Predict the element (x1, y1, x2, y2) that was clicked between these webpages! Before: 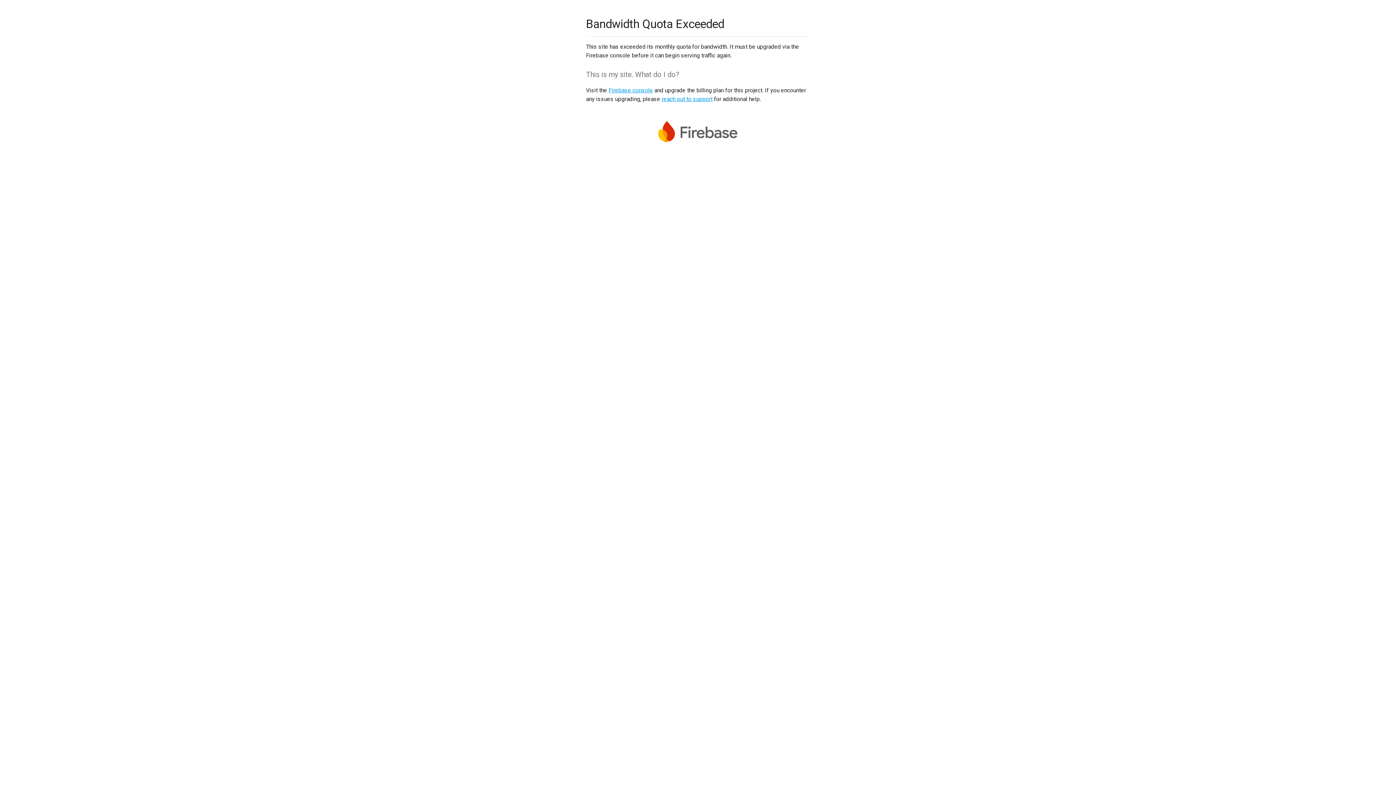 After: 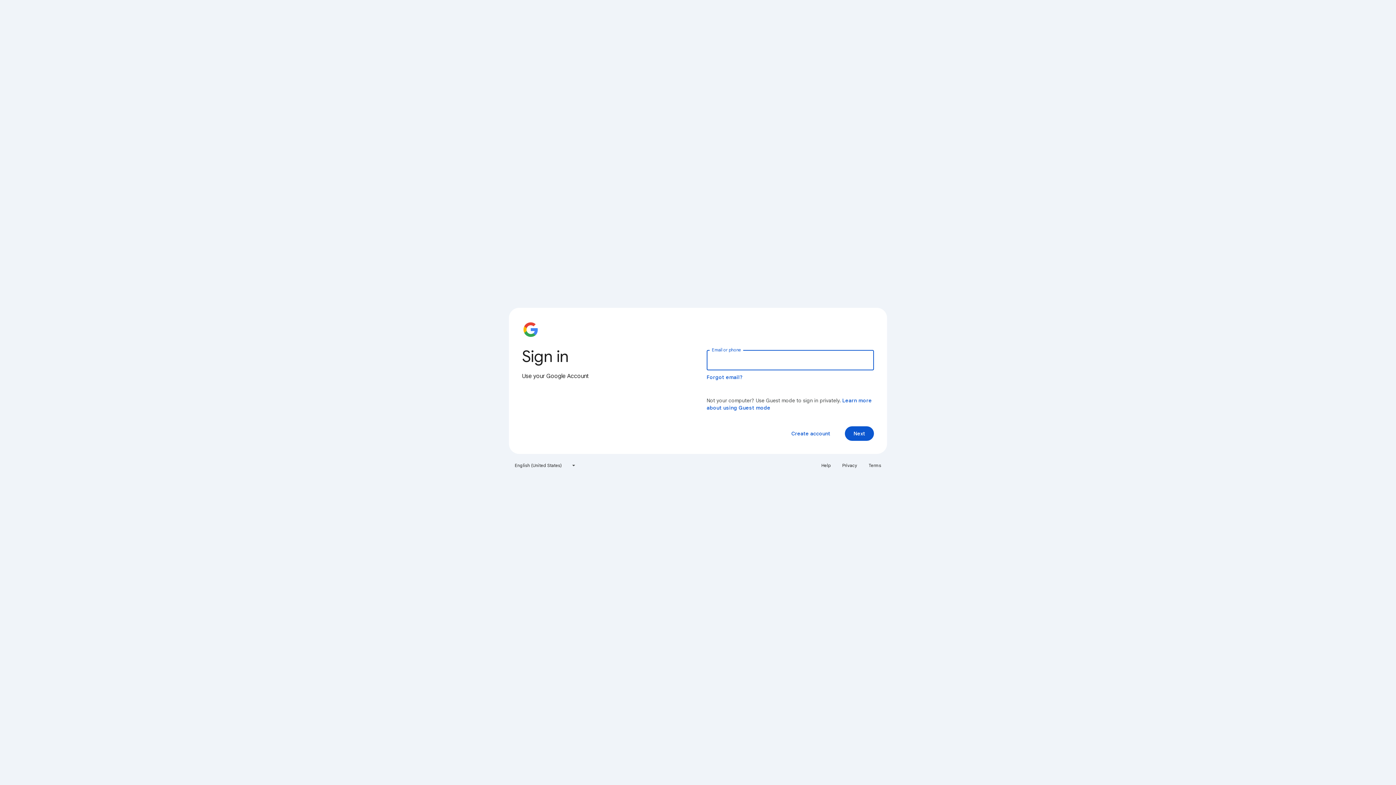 Action: bbox: (608, 86, 653, 93) label: Firebase console